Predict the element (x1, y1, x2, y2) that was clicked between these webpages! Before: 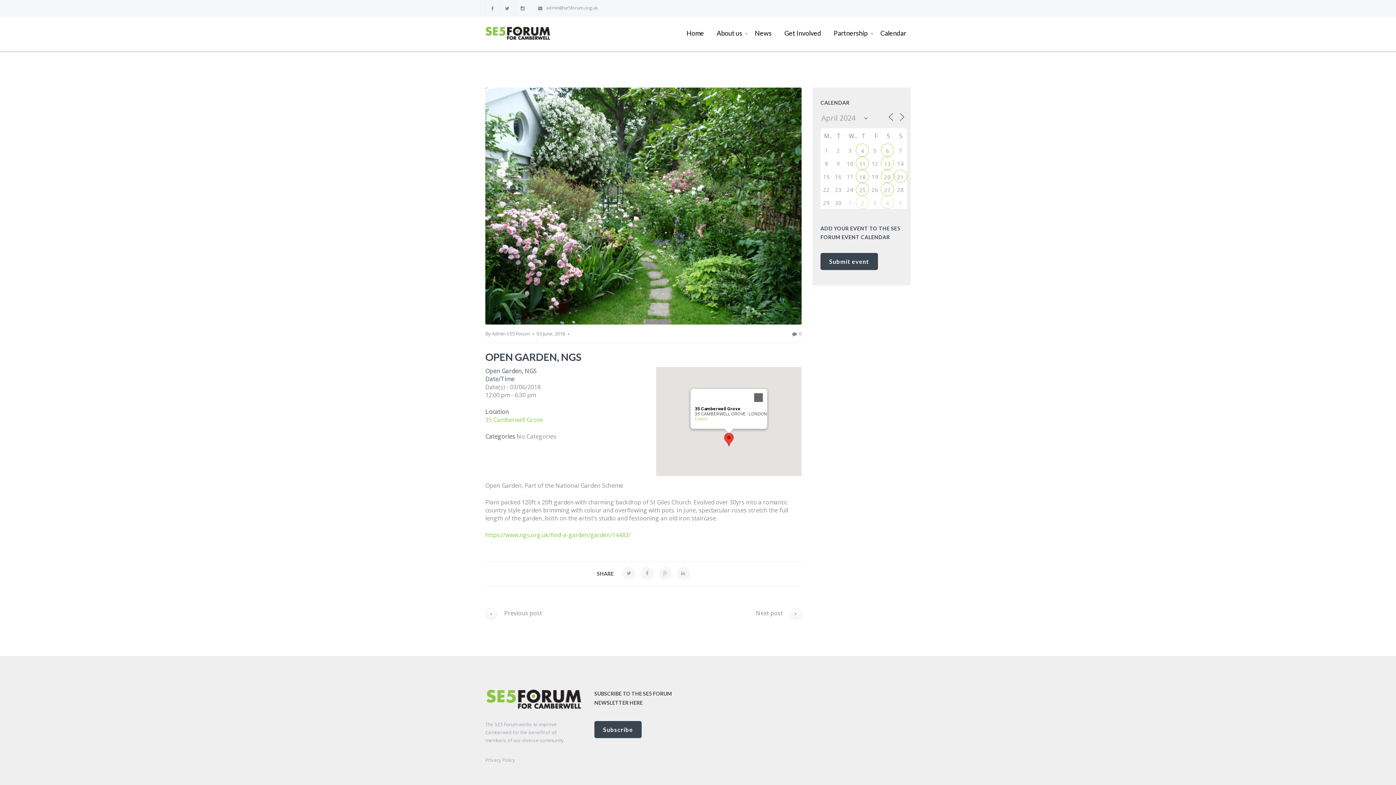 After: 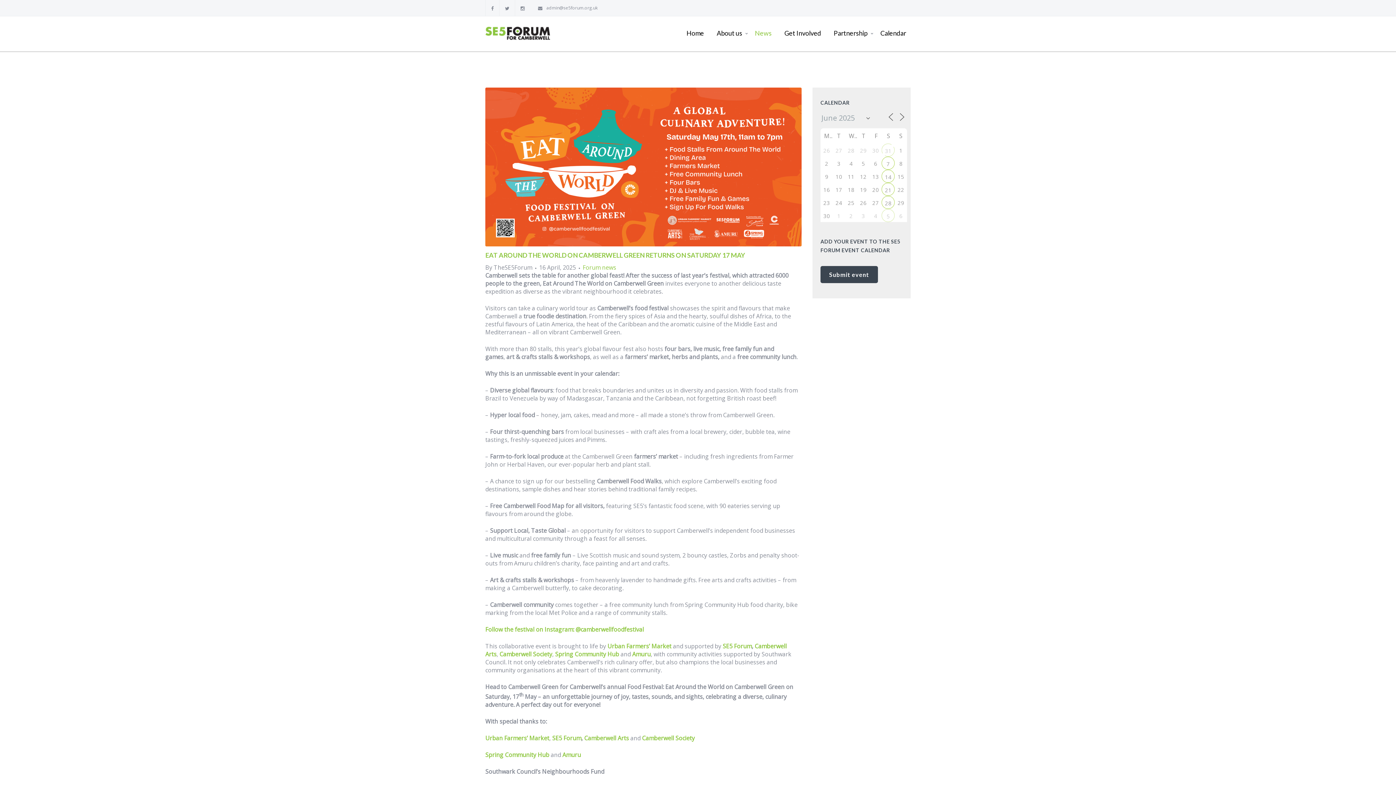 Action: bbox: (752, 22, 781, 51) label: News